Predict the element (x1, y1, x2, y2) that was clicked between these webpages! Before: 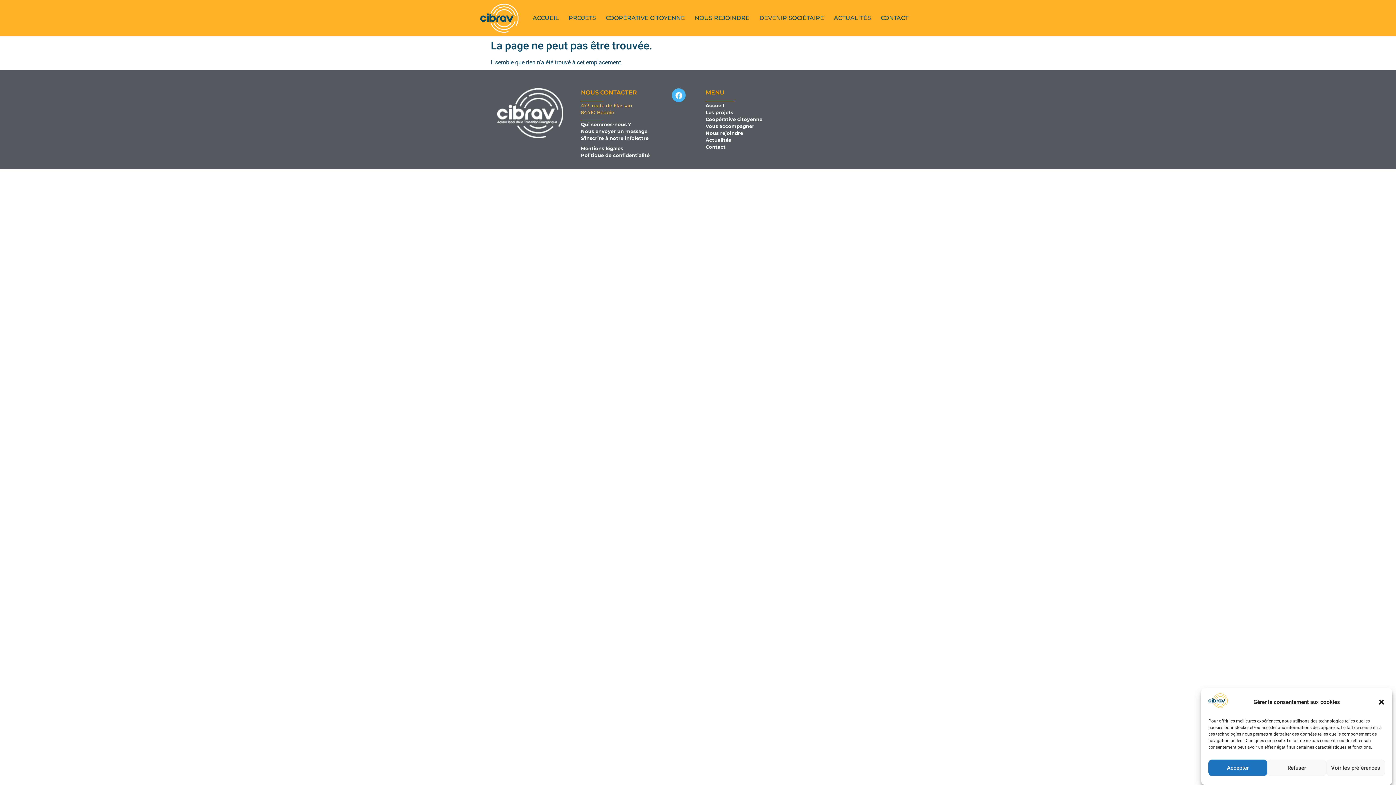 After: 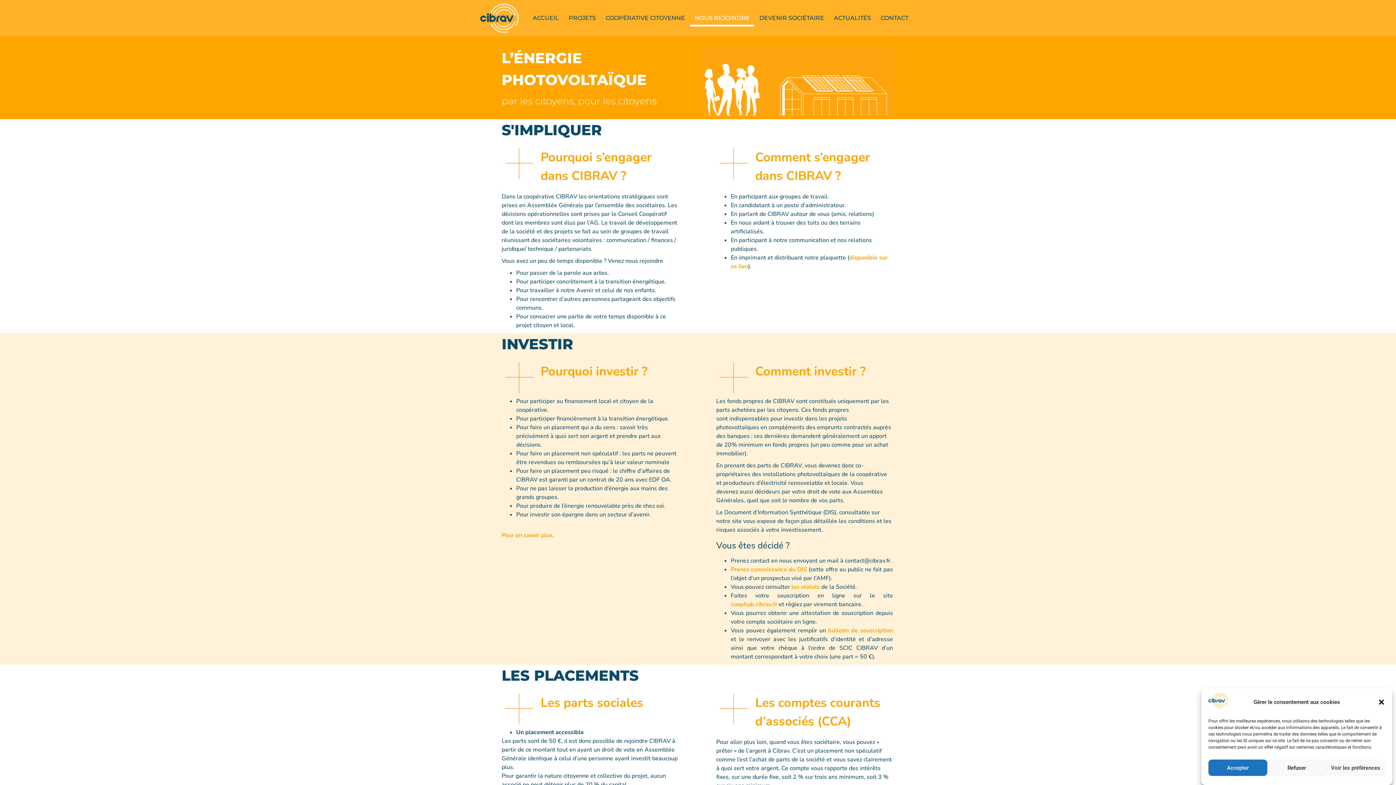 Action: bbox: (705, 130, 743, 136) label: Nous rejoindre